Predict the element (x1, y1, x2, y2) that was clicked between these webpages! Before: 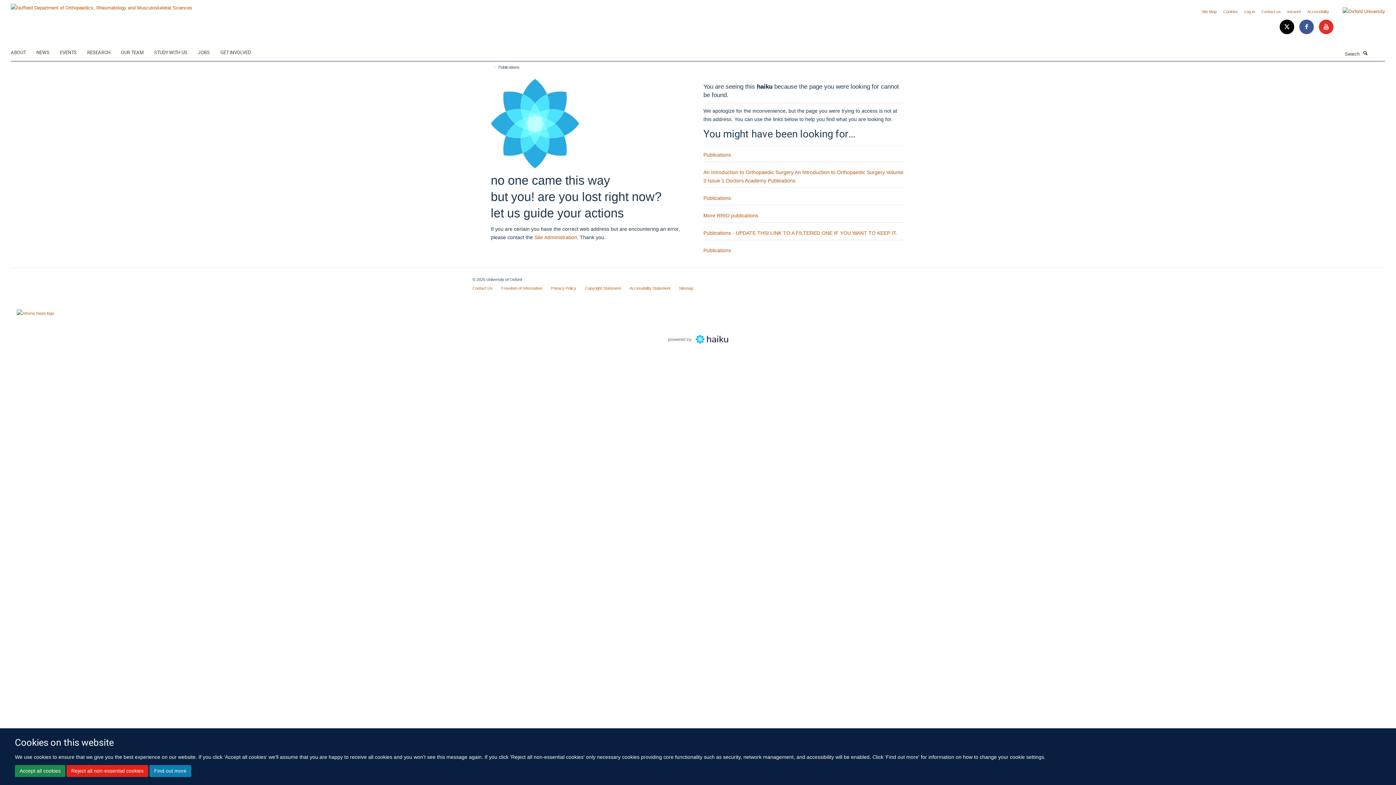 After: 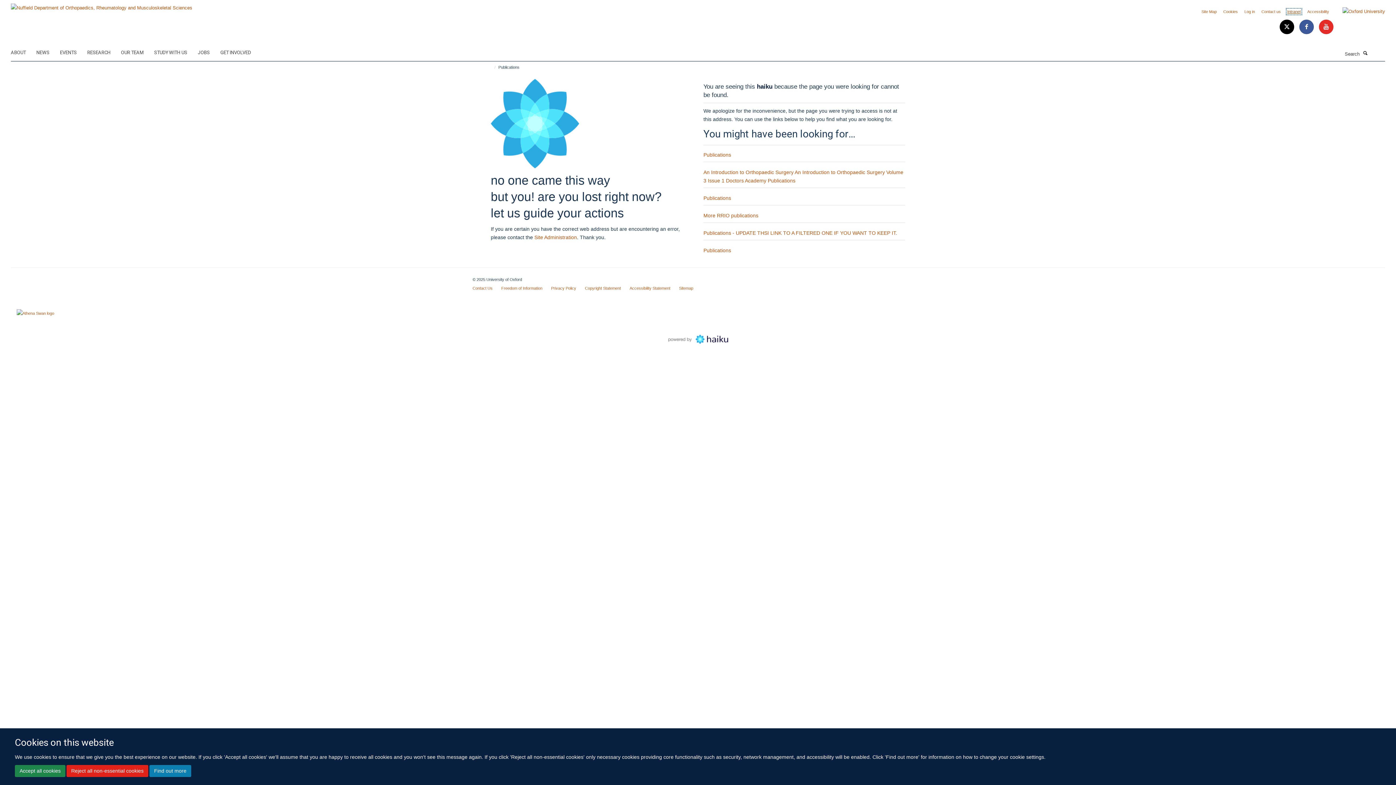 Action: bbox: (1287, 9, 1301, 13) label: Intranet